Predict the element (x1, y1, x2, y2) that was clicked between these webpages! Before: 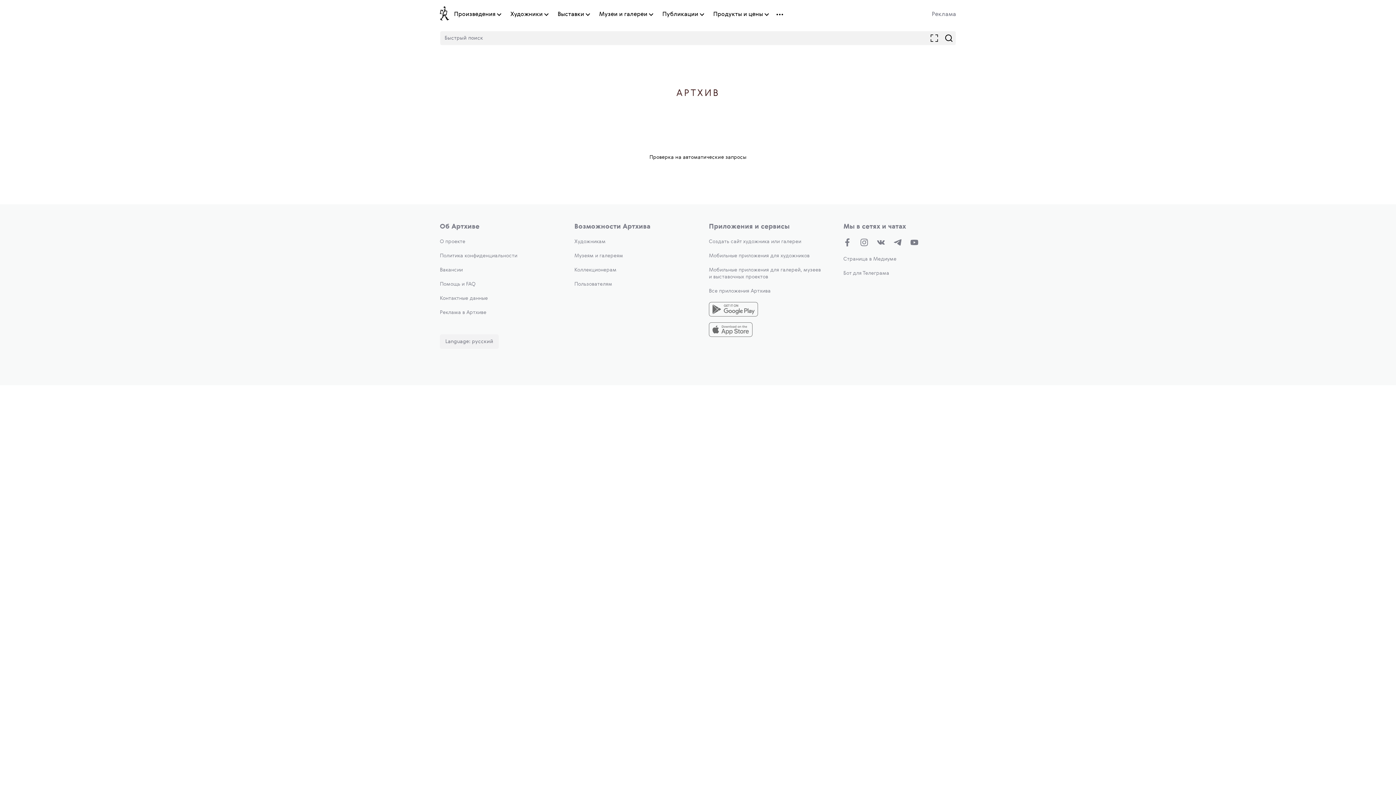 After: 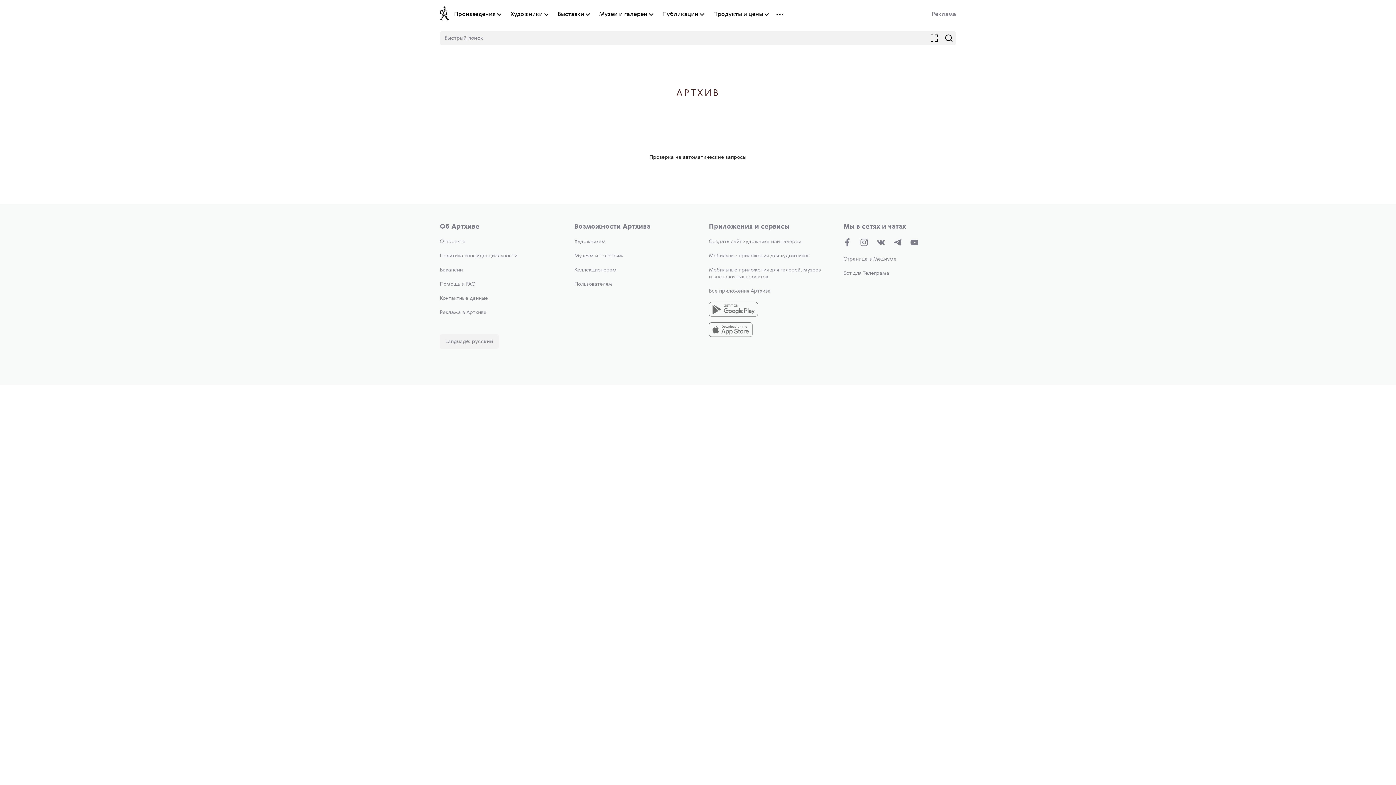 Action: bbox: (676, 65, 719, 99) label: АРТХИВ